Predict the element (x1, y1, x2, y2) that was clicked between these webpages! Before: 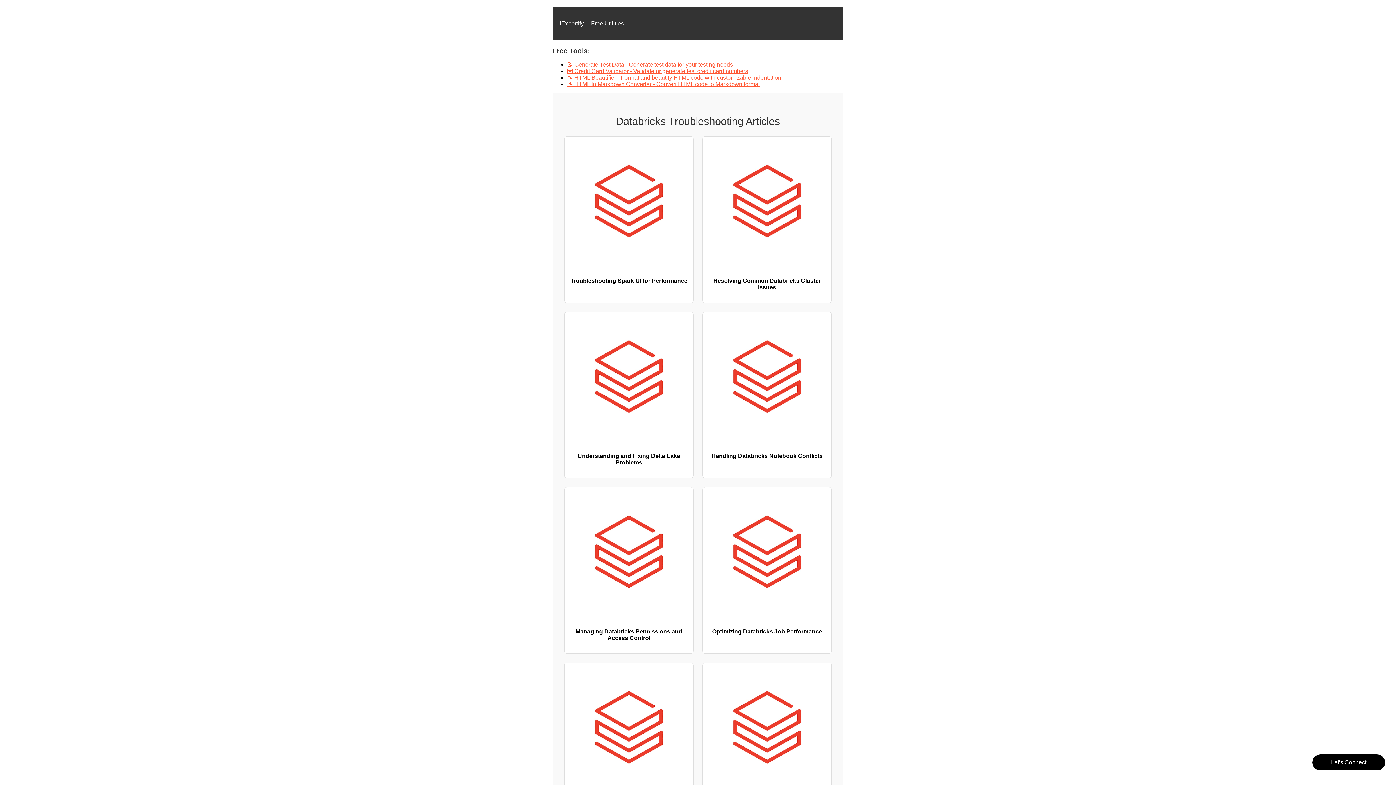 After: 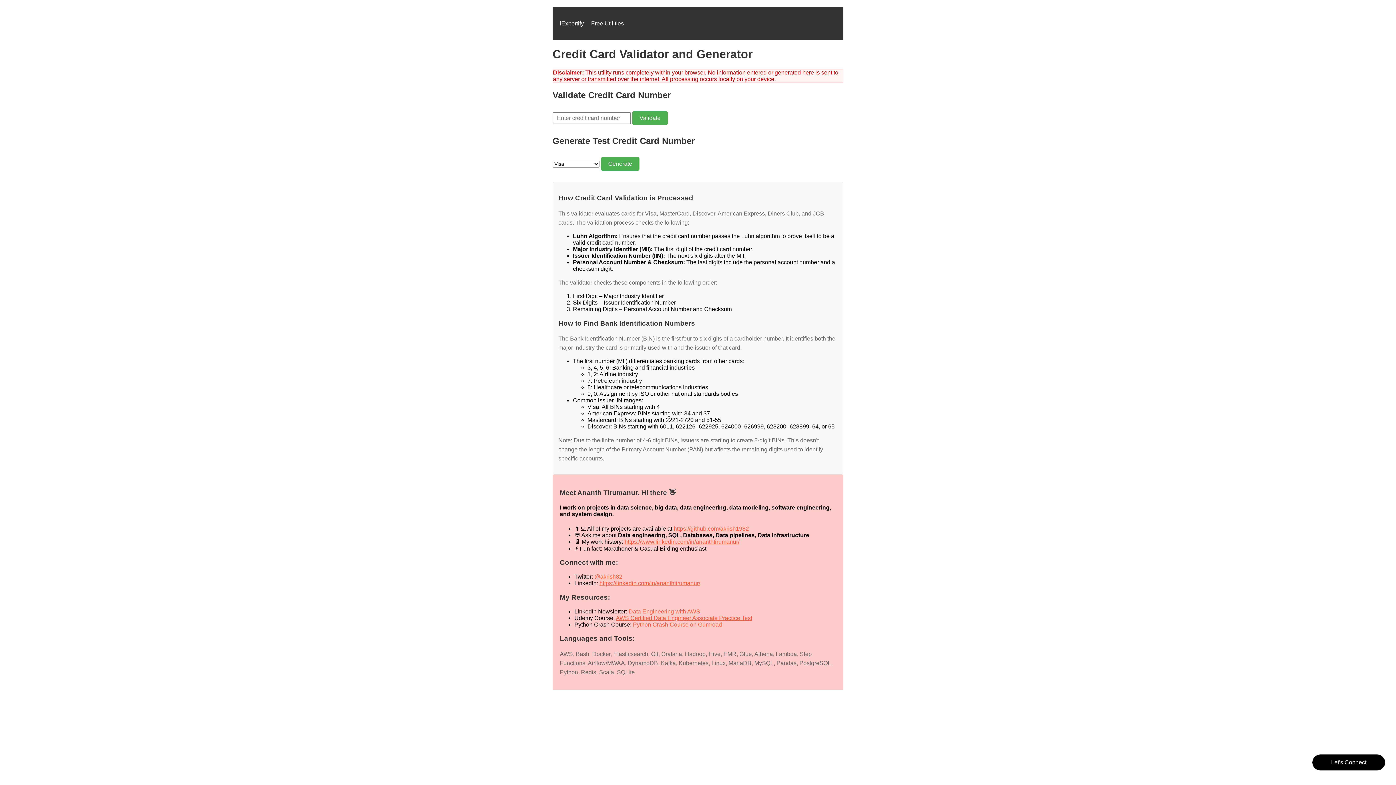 Action: label: 💳 Credit Card Validator - Validate or generate test credit card numbers bbox: (567, 68, 748, 74)